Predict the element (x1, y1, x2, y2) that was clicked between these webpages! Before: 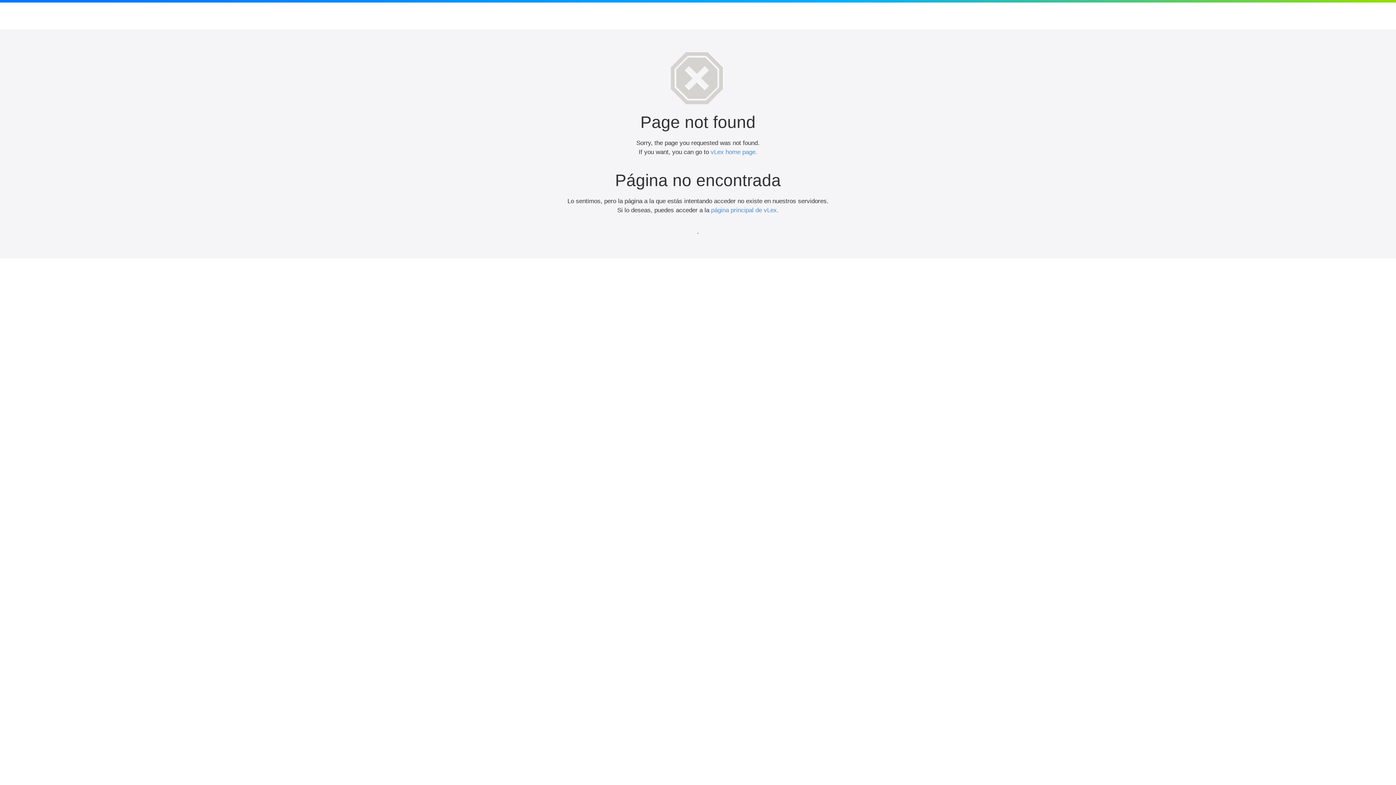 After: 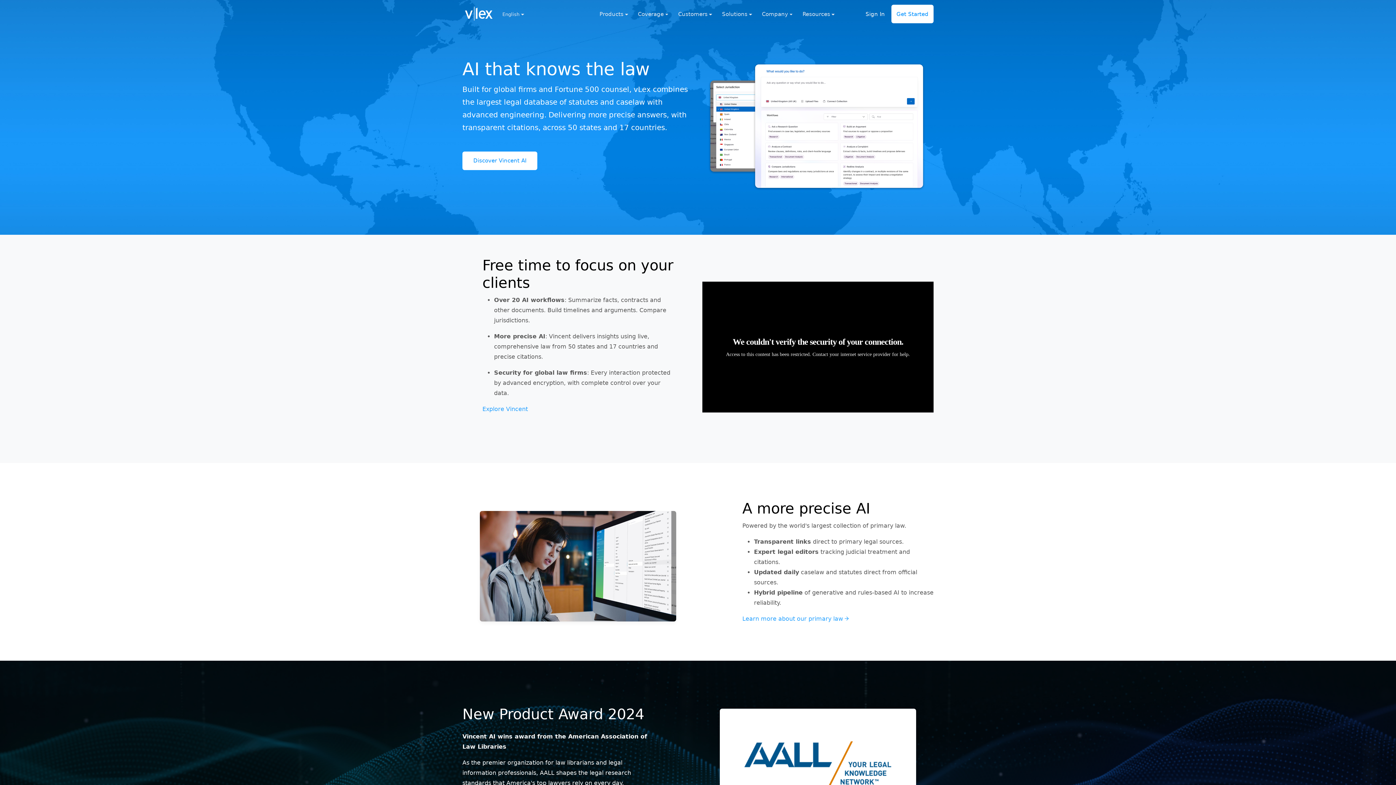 Action: bbox: (485, 8, 518, 29)